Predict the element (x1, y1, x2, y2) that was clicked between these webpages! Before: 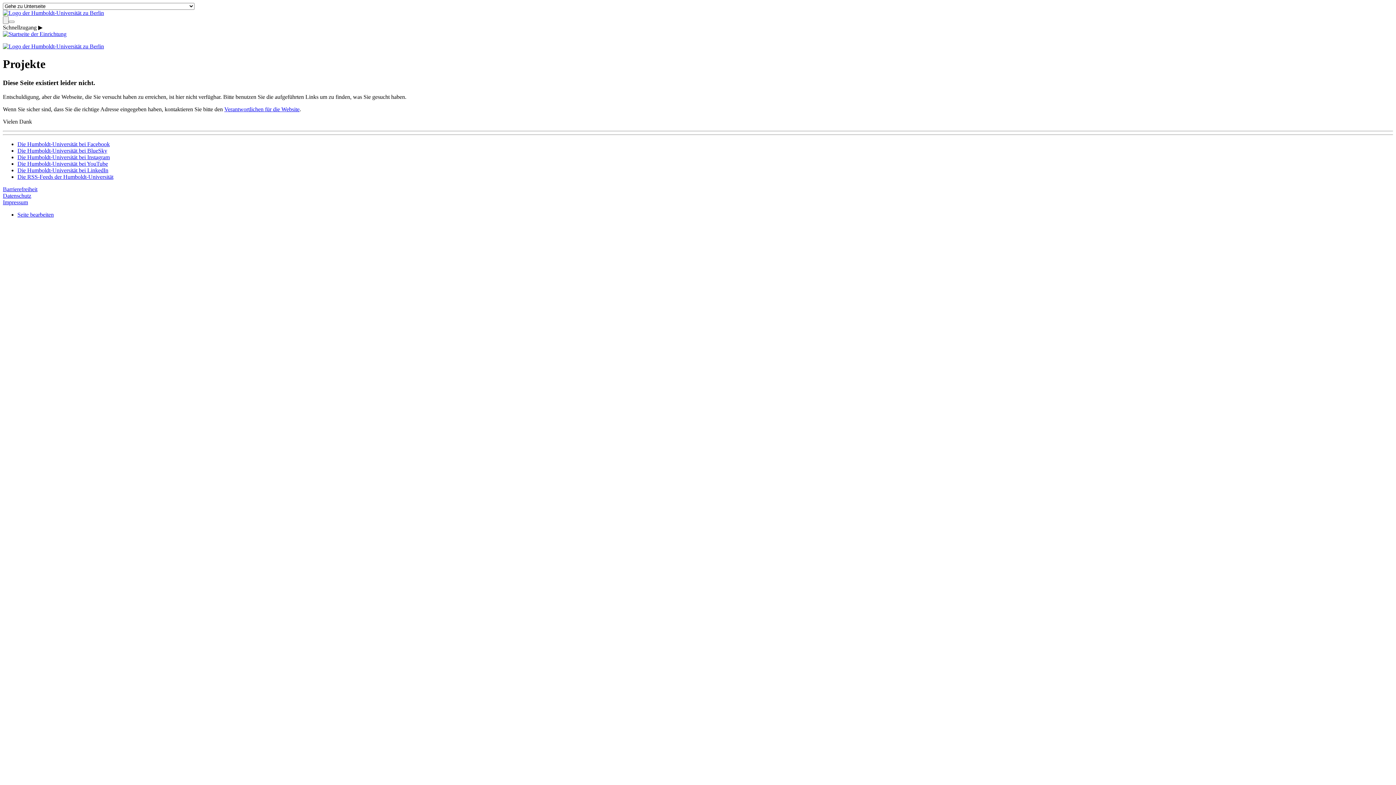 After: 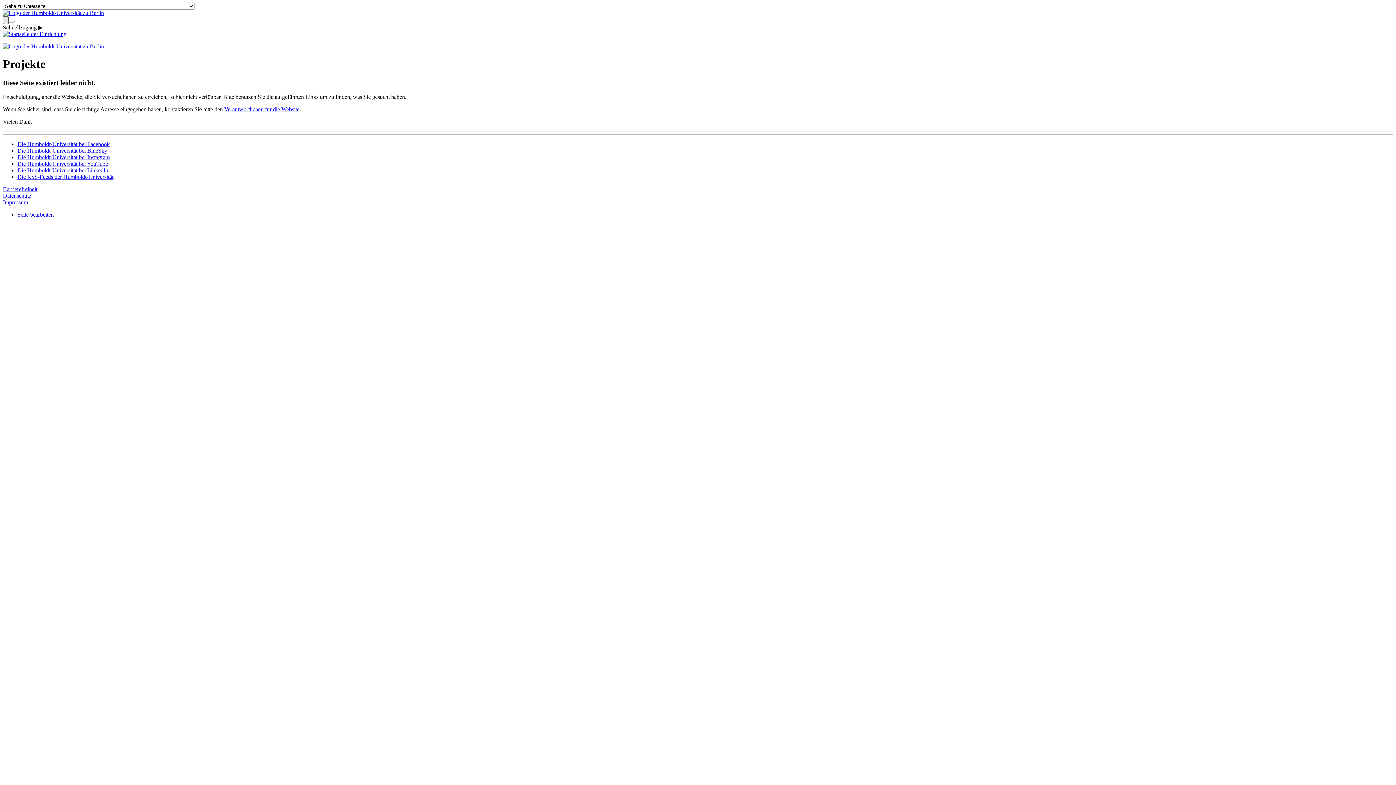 Action: label: EN bbox: (2, 16, 8, 24)